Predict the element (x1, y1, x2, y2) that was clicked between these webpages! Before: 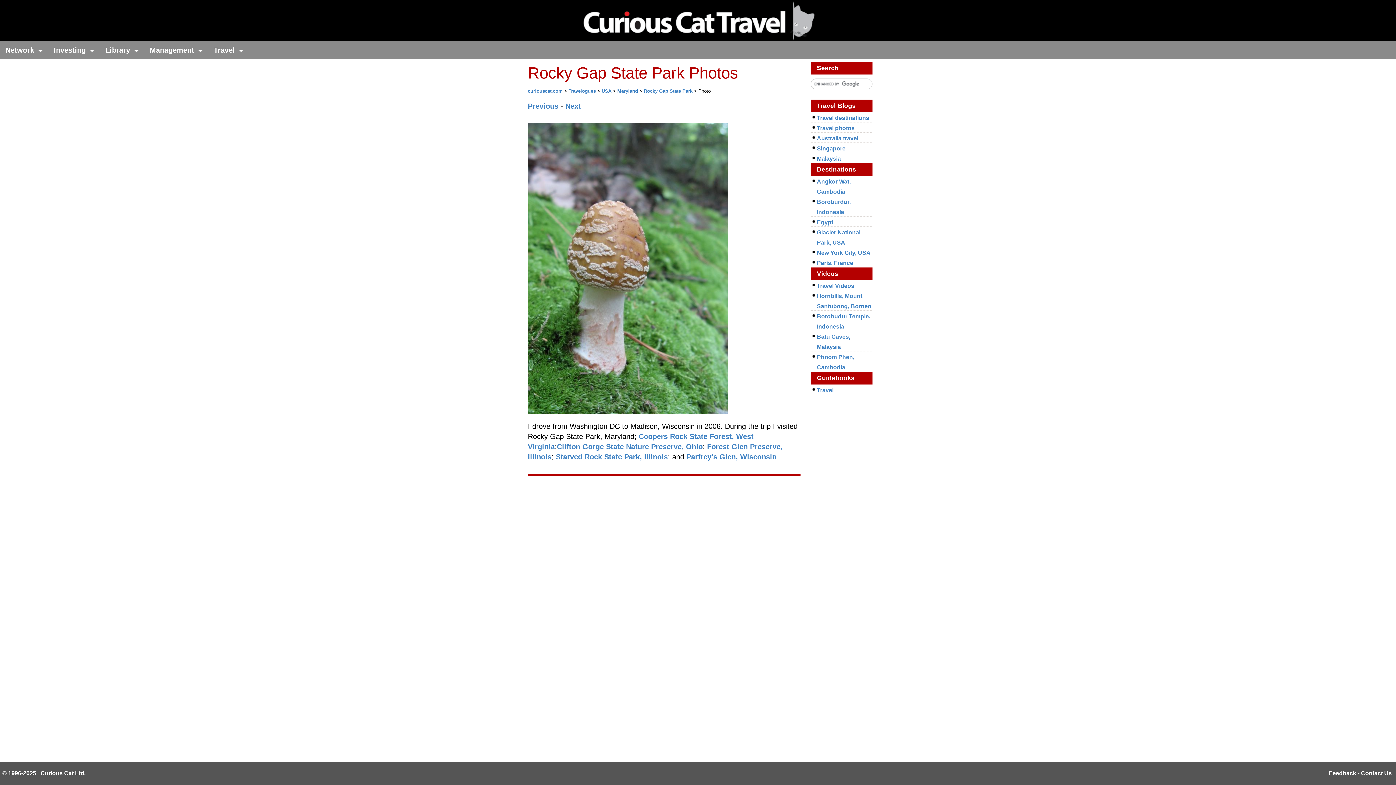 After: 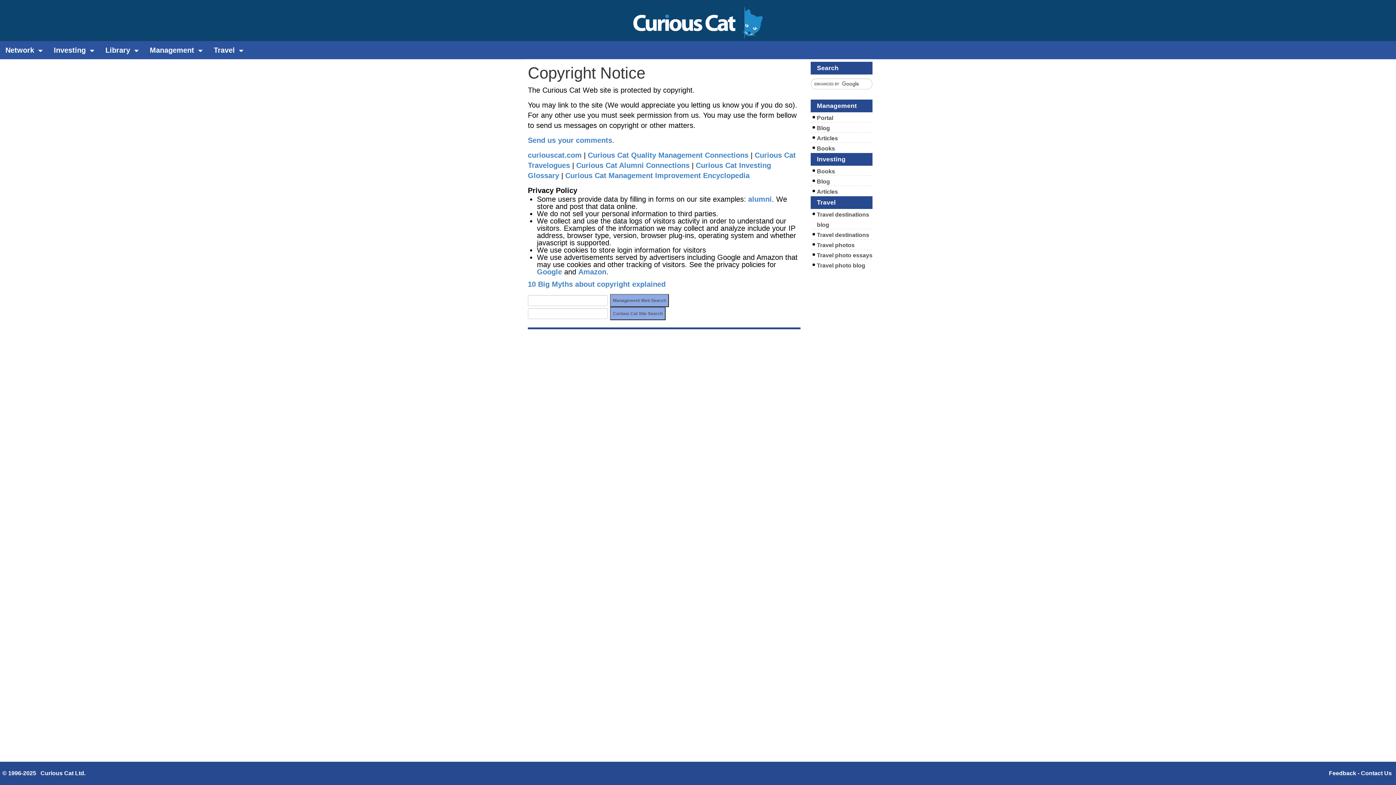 Action: bbox: (2, 770, 85, 776) label: © 1996-2025   Curious Cat Ltd.